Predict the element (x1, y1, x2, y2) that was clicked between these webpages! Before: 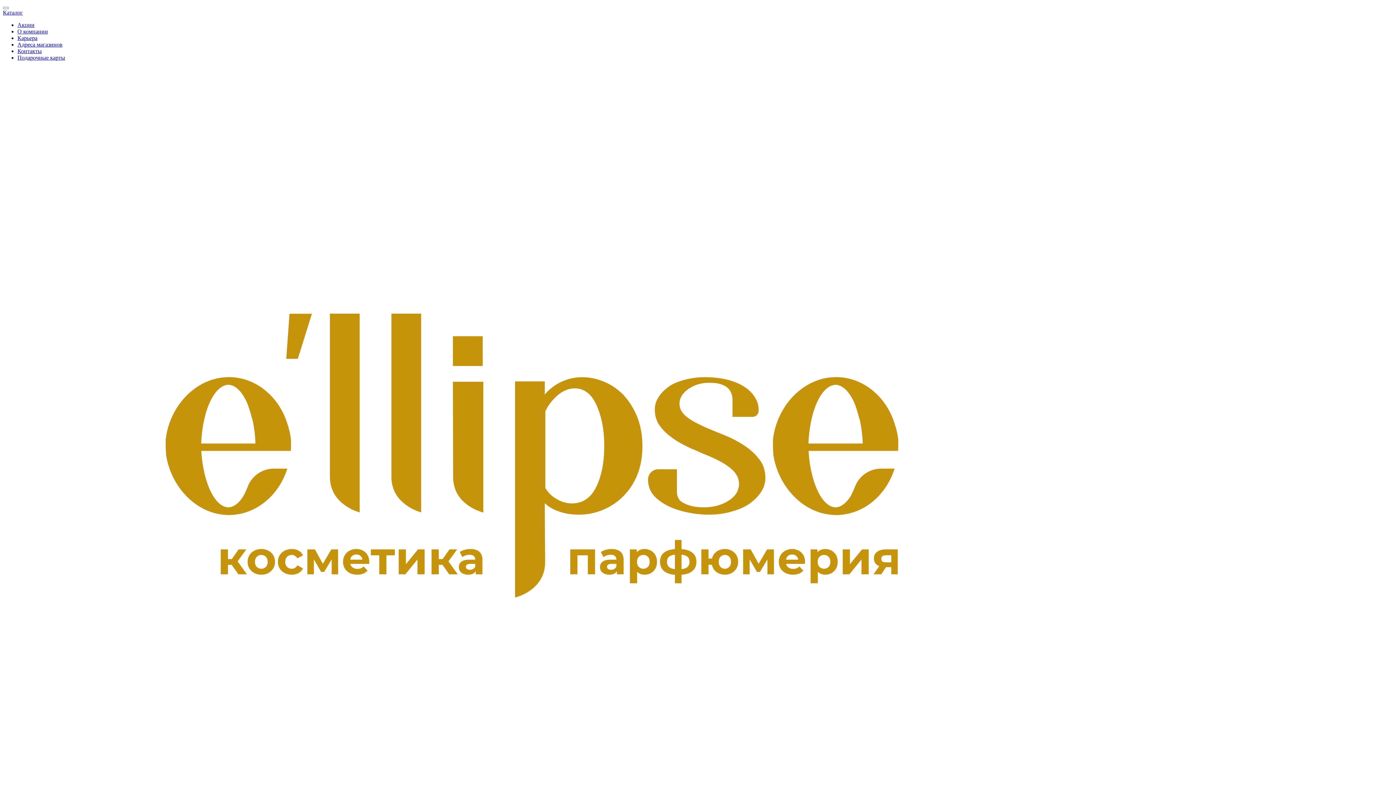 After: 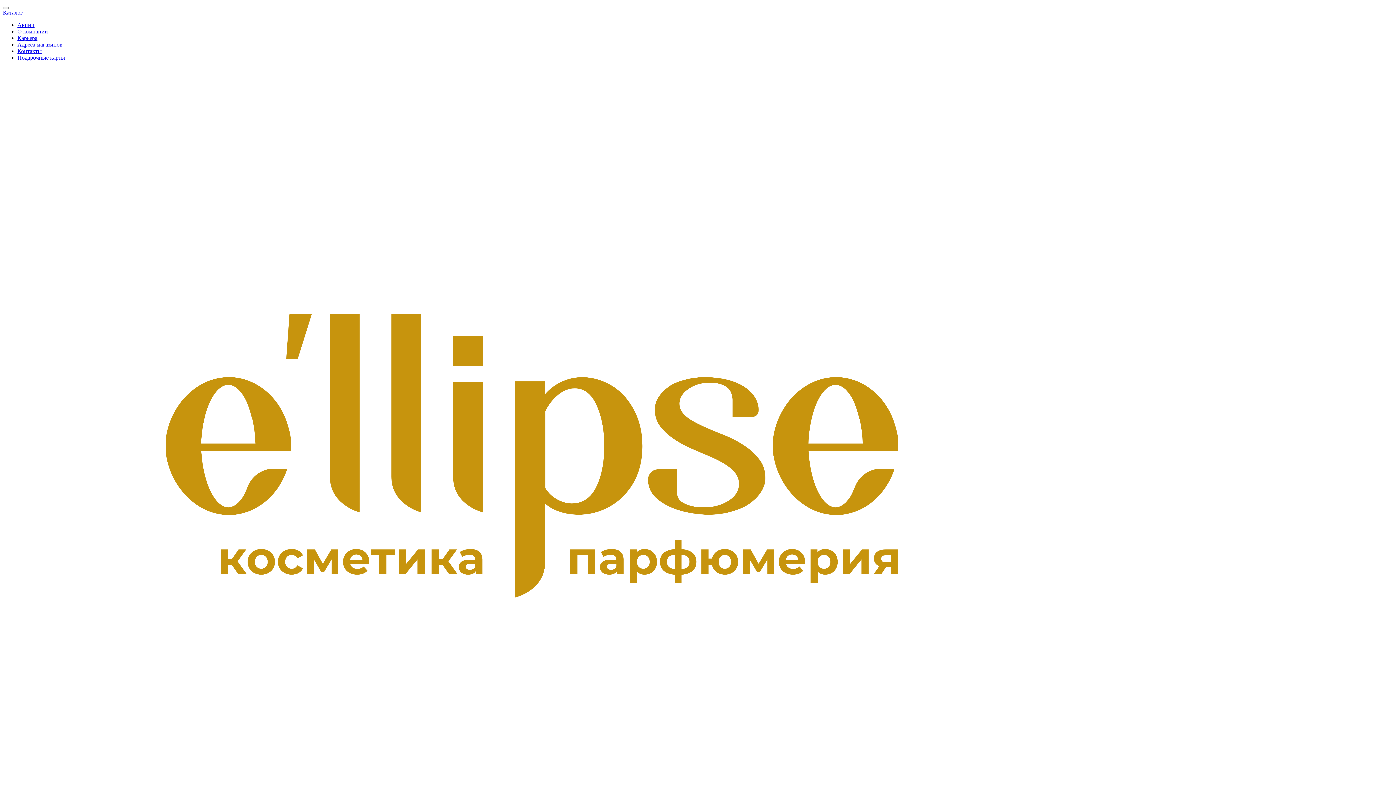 Action: label: Акции bbox: (17, 21, 34, 28)